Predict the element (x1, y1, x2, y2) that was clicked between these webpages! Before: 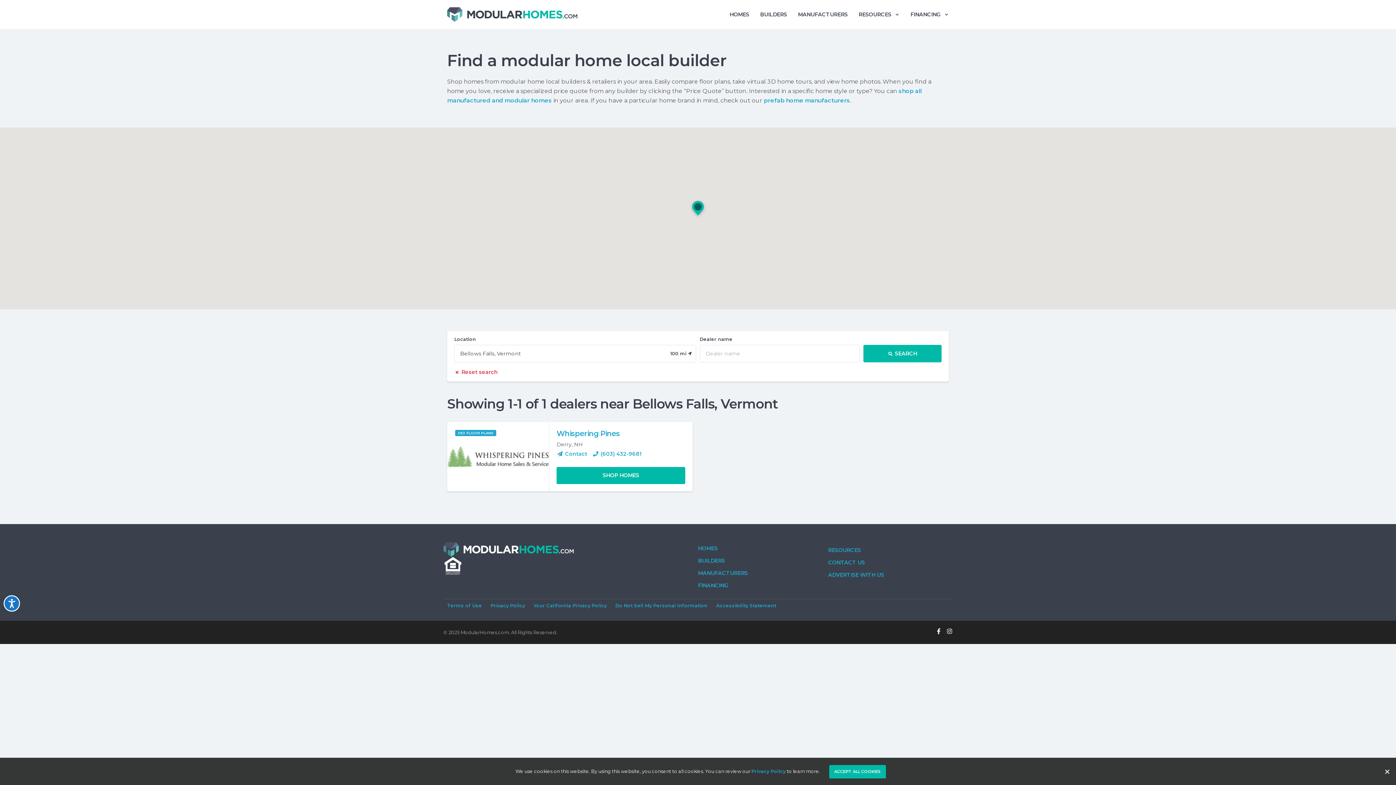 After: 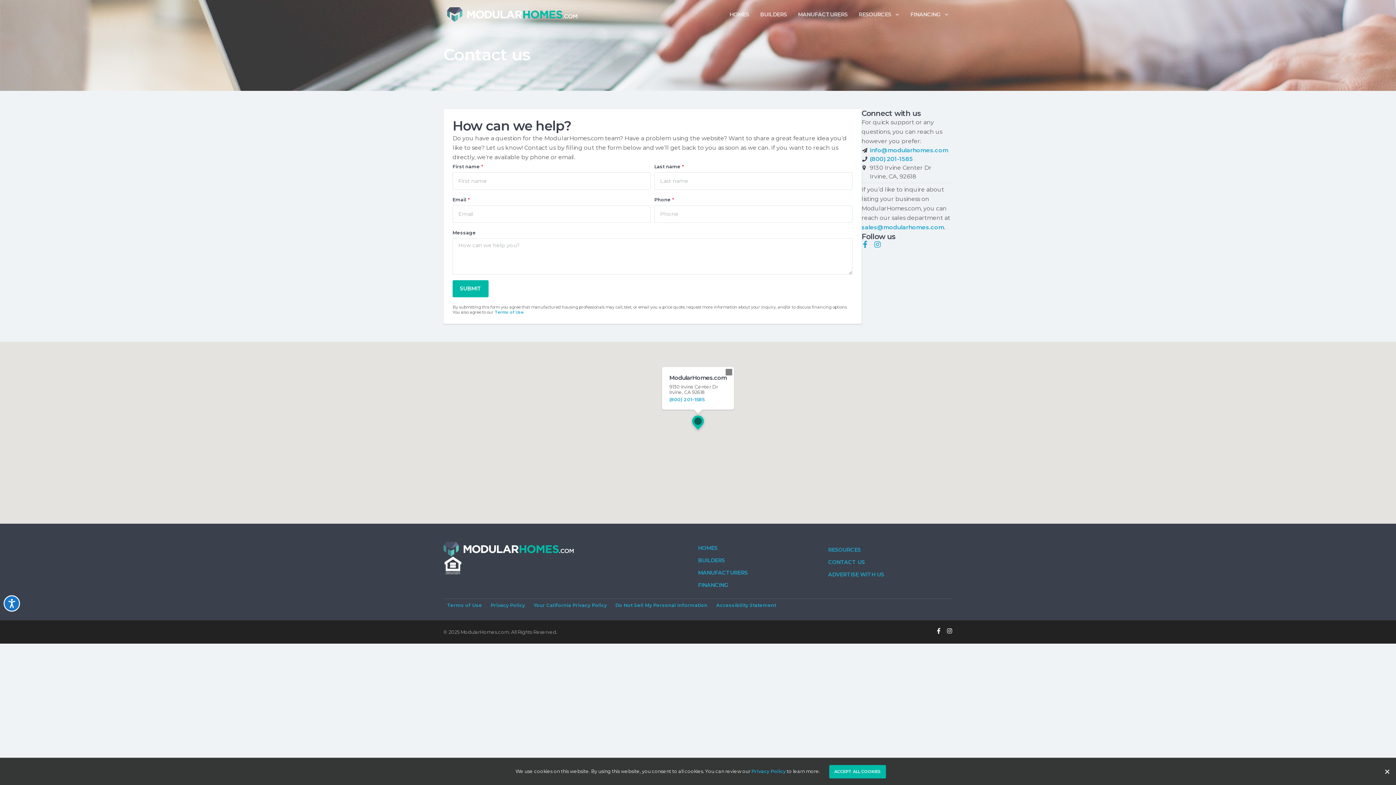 Action: bbox: (828, 559, 865, 566) label: CONTACT US